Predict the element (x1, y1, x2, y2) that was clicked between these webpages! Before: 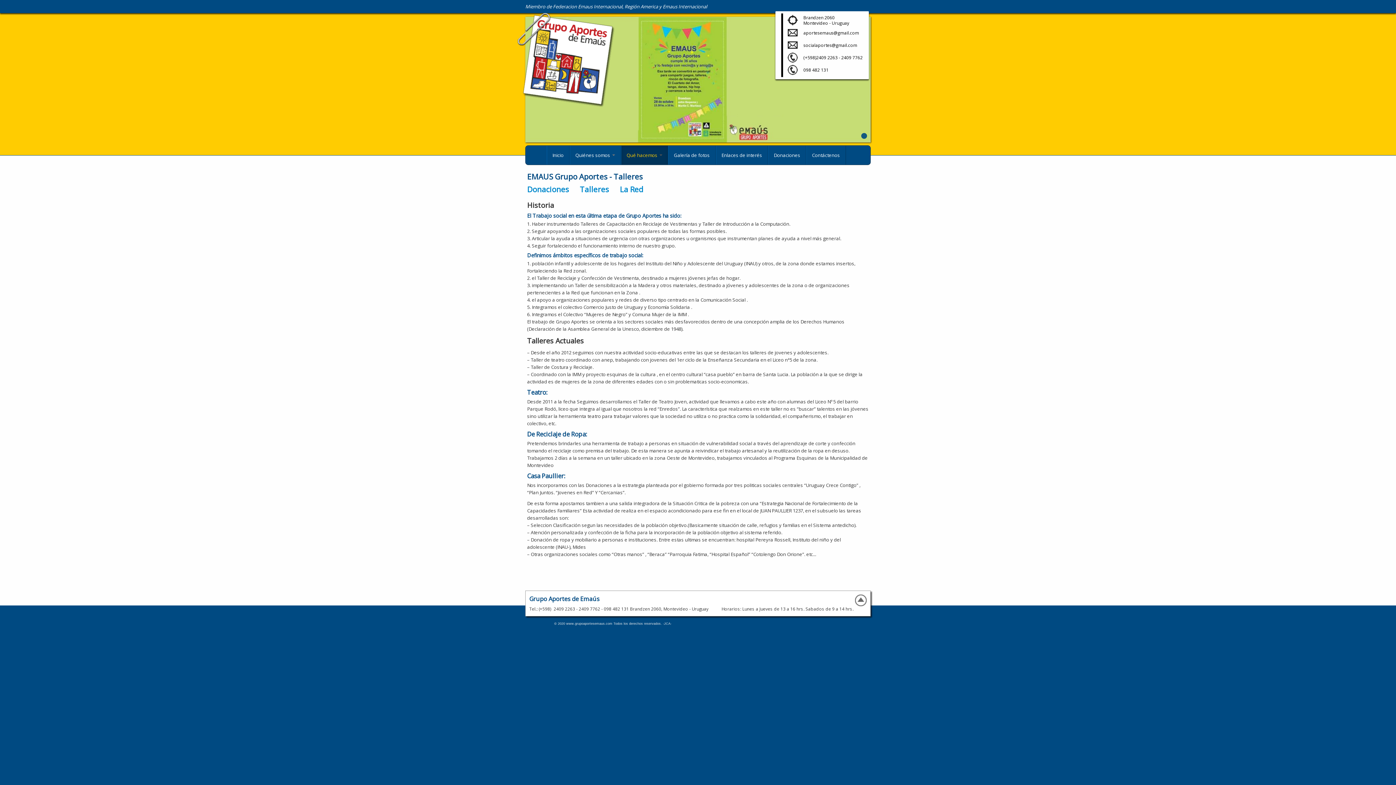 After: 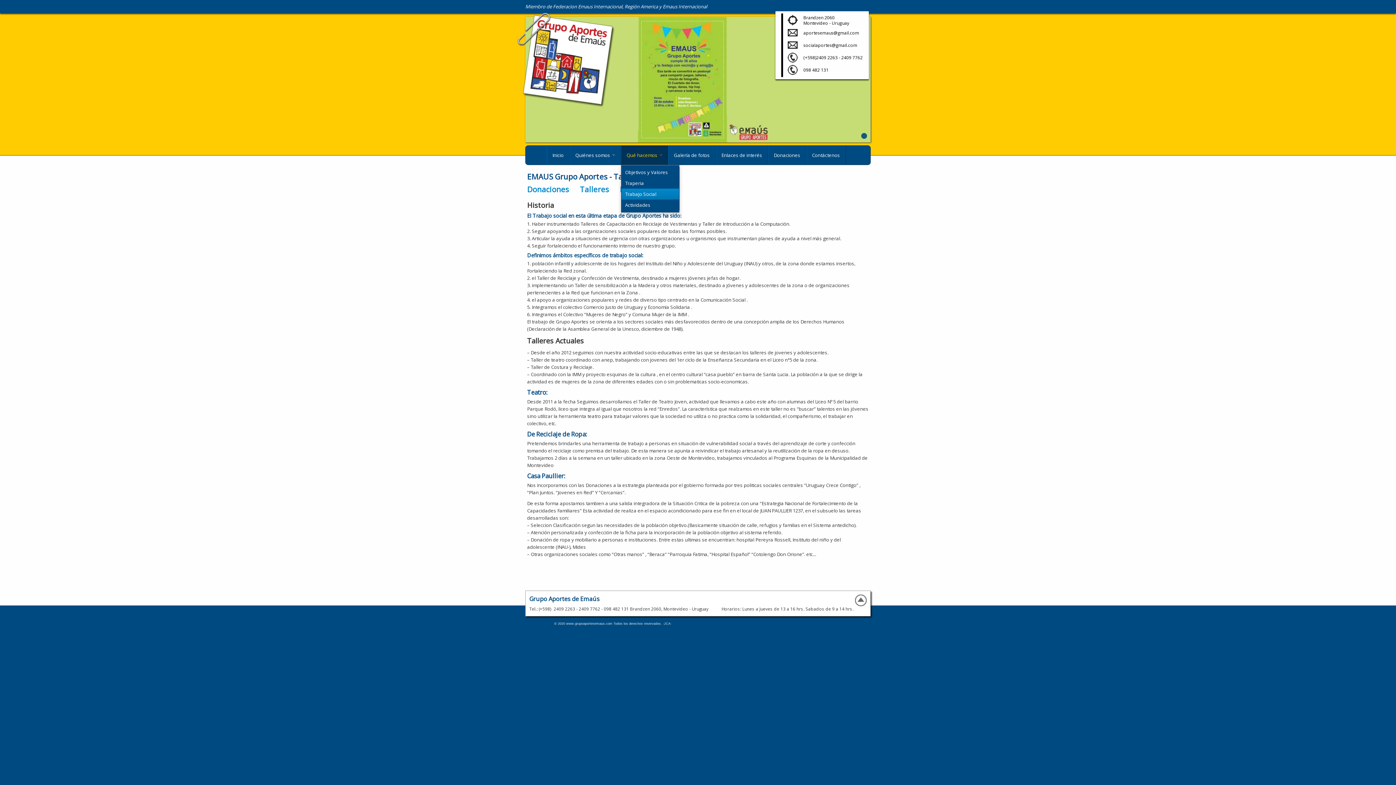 Action: bbox: (620, 145, 668, 164) label: Qué hacemos 